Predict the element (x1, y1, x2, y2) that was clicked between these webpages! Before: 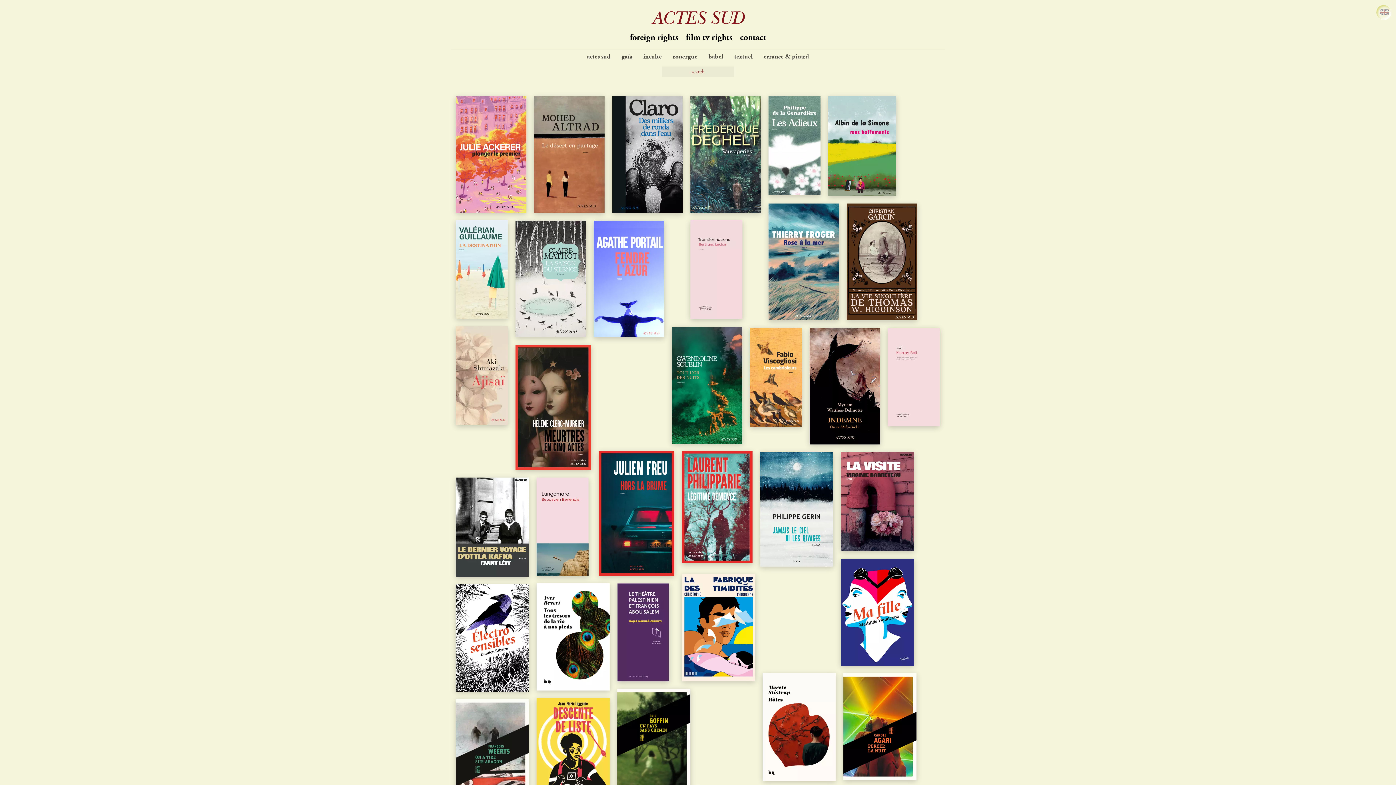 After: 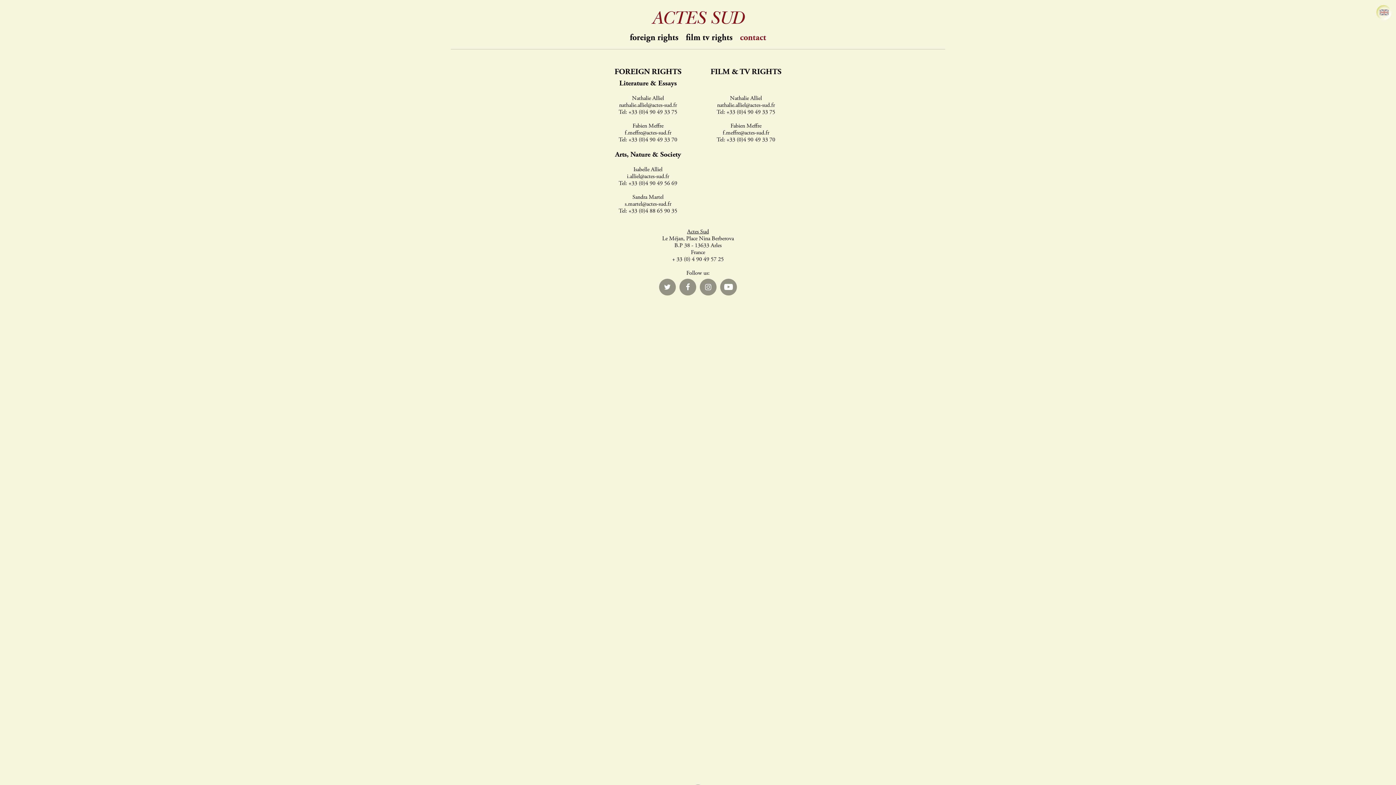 Action: bbox: (740, 33, 766, 43) label: contact